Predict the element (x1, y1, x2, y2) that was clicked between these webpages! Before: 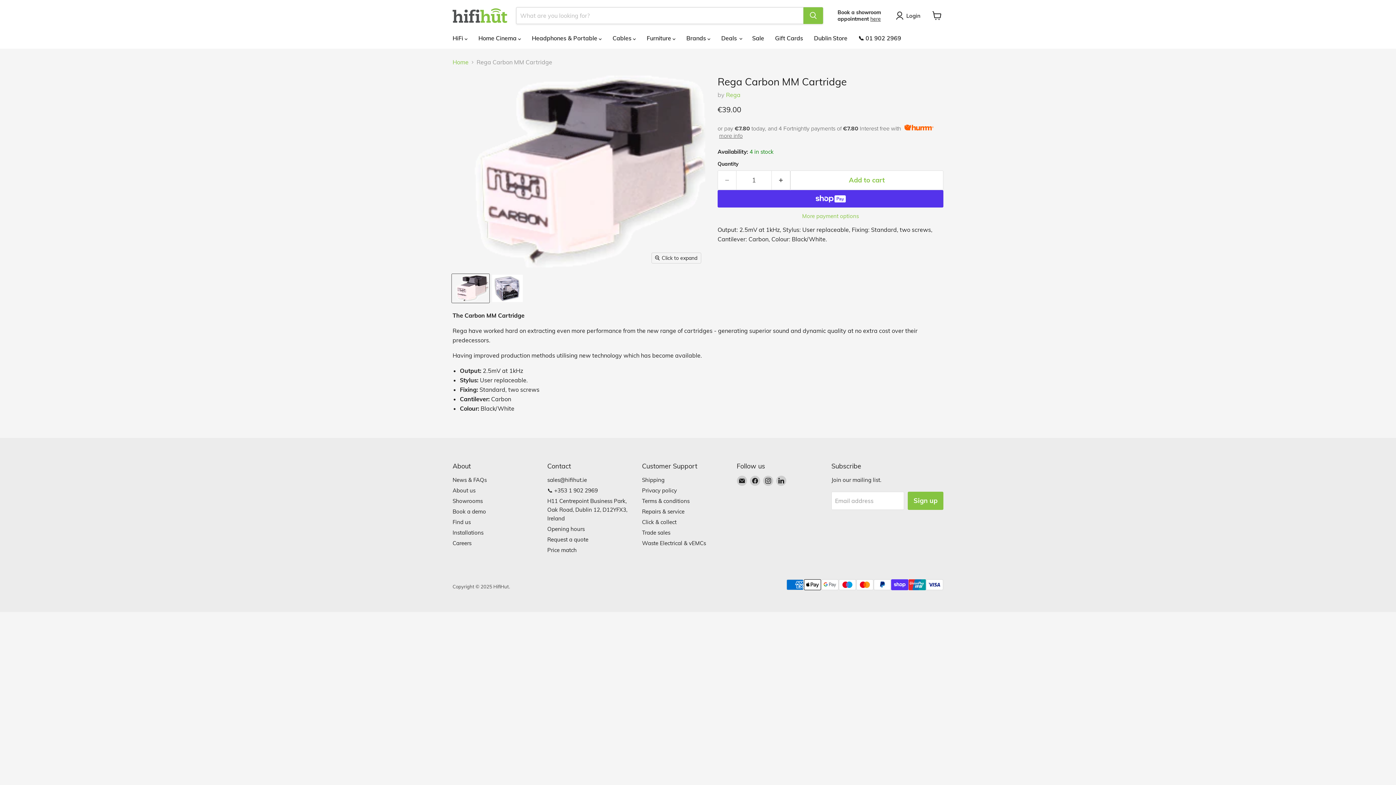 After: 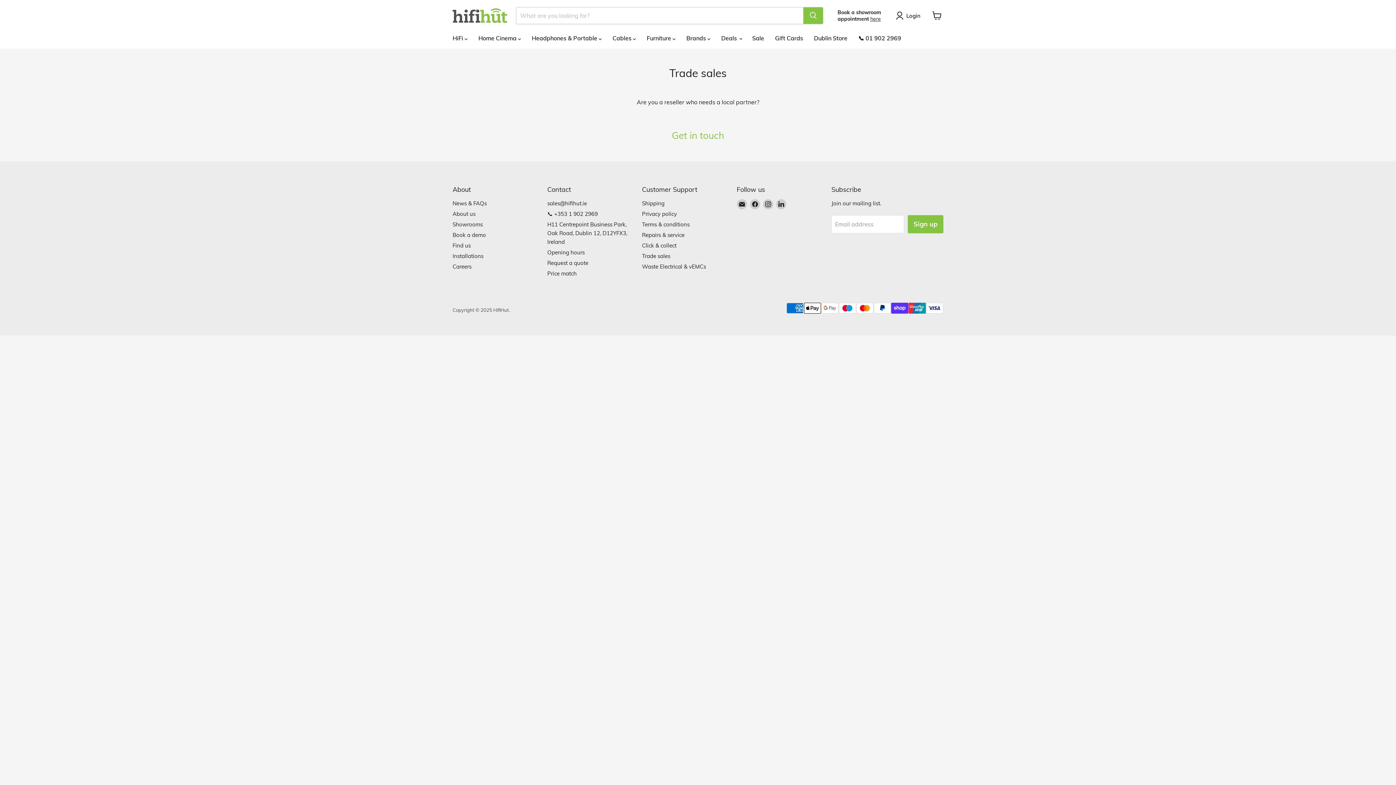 Action: label: Trade sales bbox: (642, 529, 670, 536)